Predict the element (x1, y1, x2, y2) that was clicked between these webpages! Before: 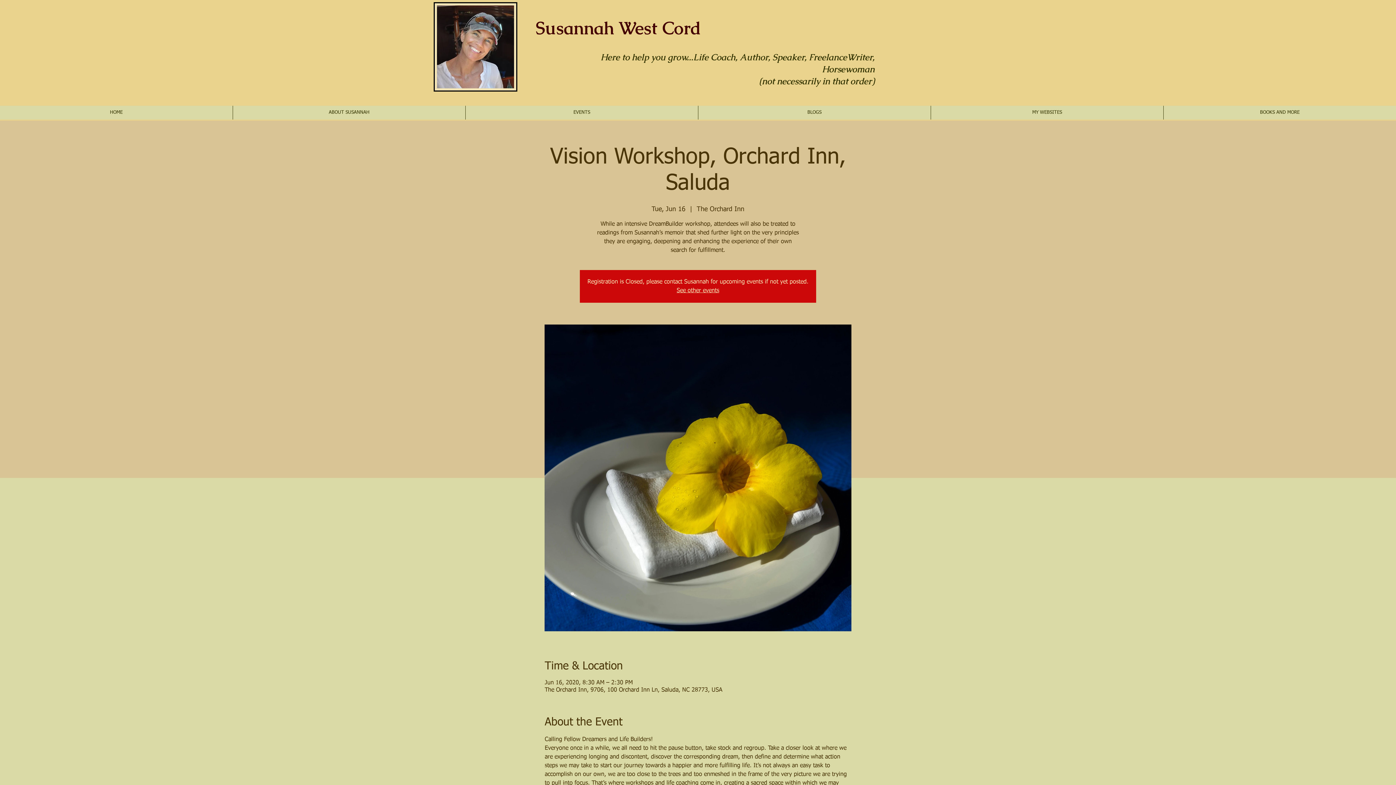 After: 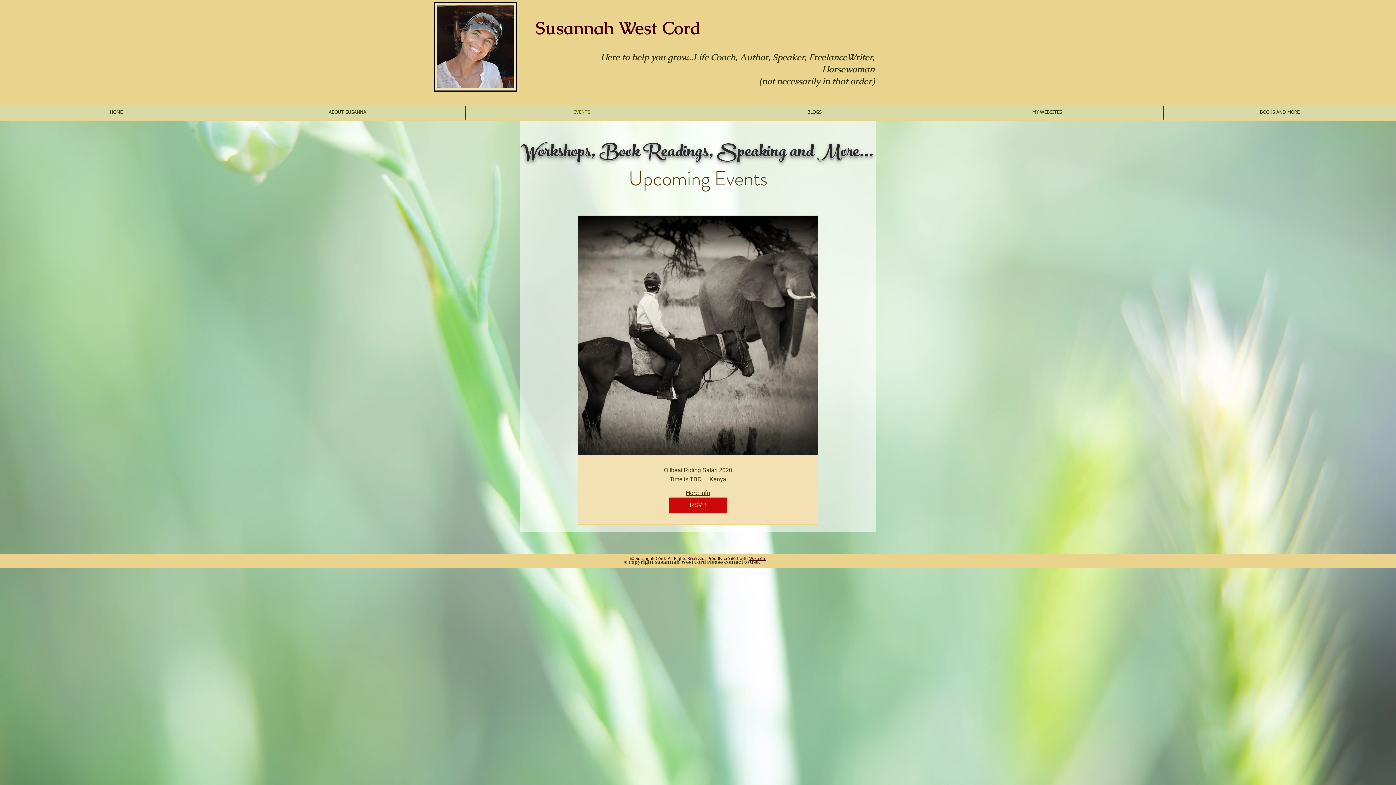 Action: label: EVENTS bbox: (465, 105, 698, 119)